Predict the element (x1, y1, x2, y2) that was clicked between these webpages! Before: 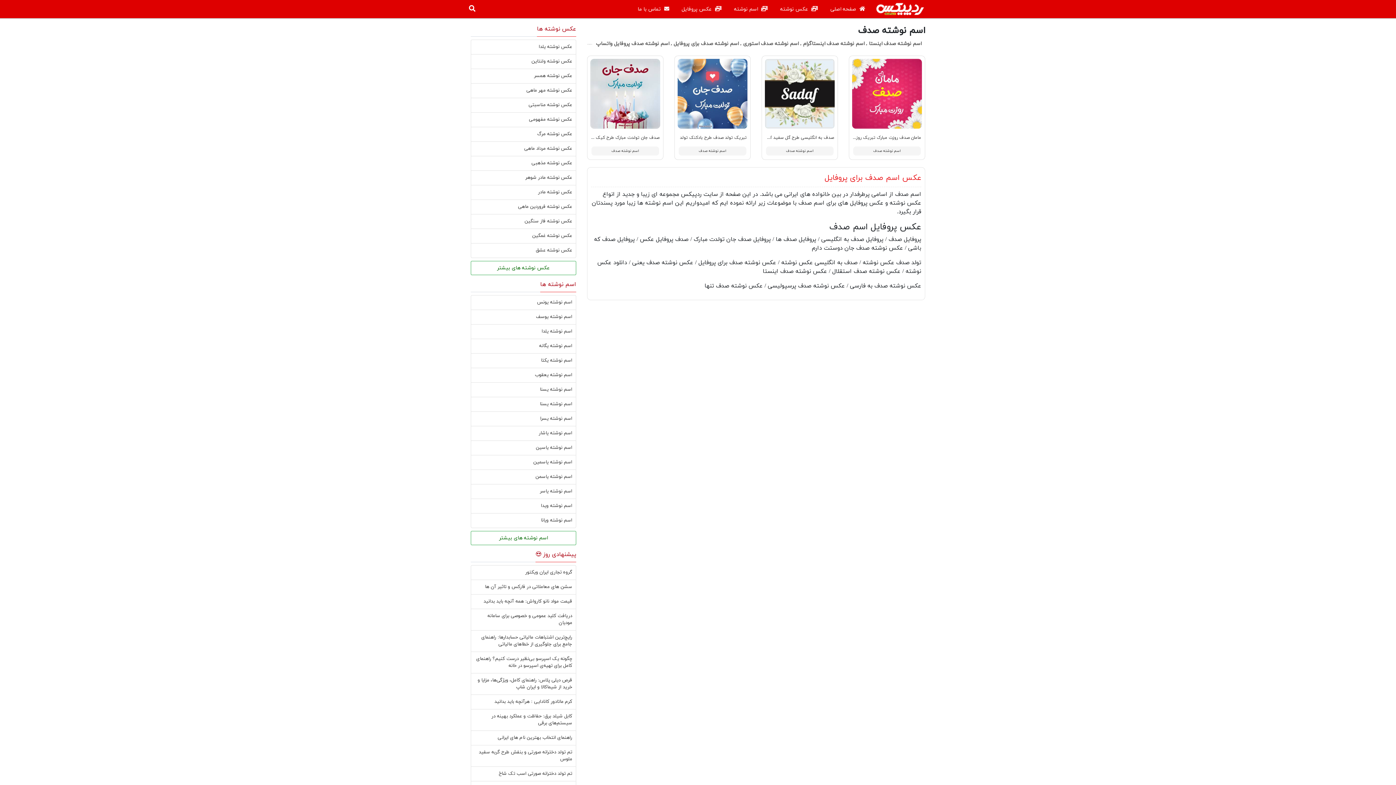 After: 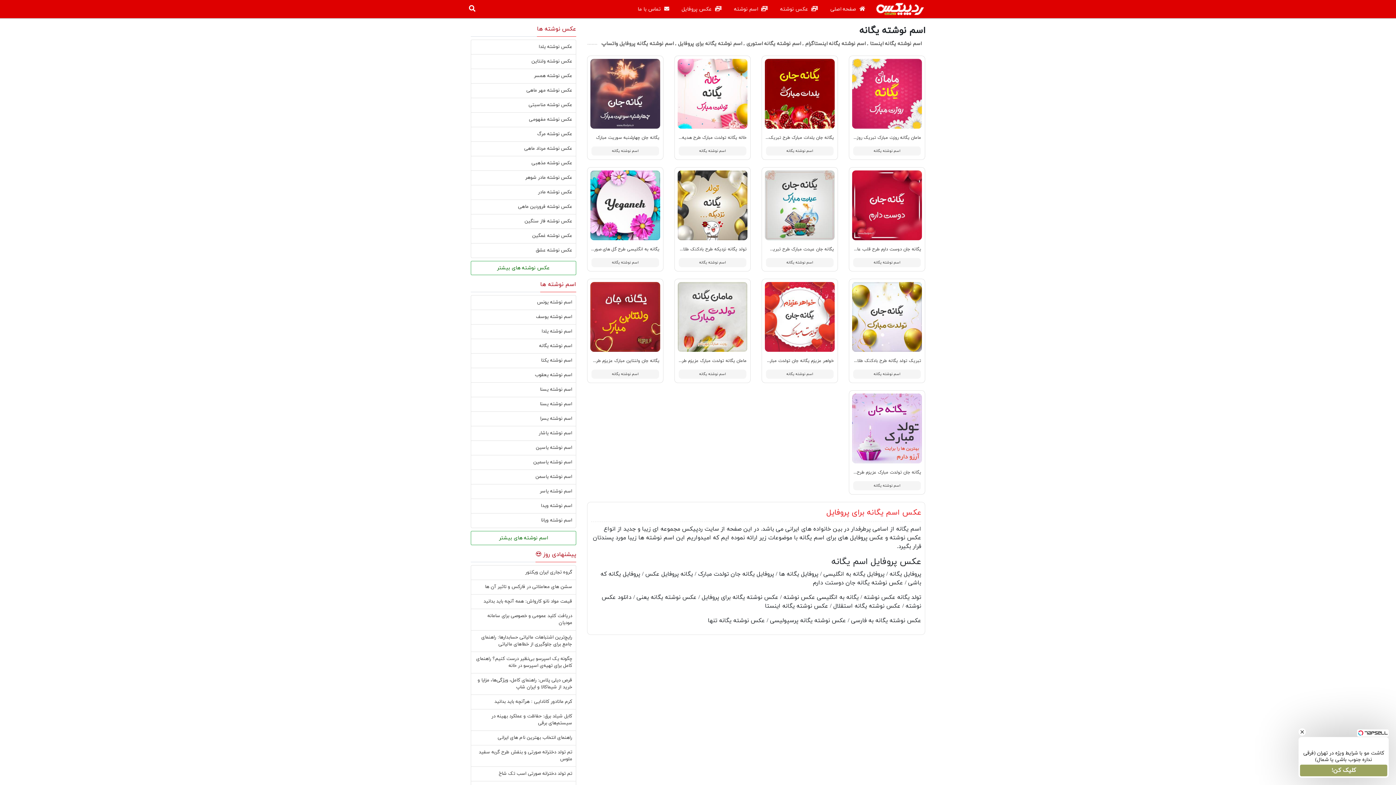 Action: label: اسم نوشته یگانه bbox: (539, 342, 572, 349)